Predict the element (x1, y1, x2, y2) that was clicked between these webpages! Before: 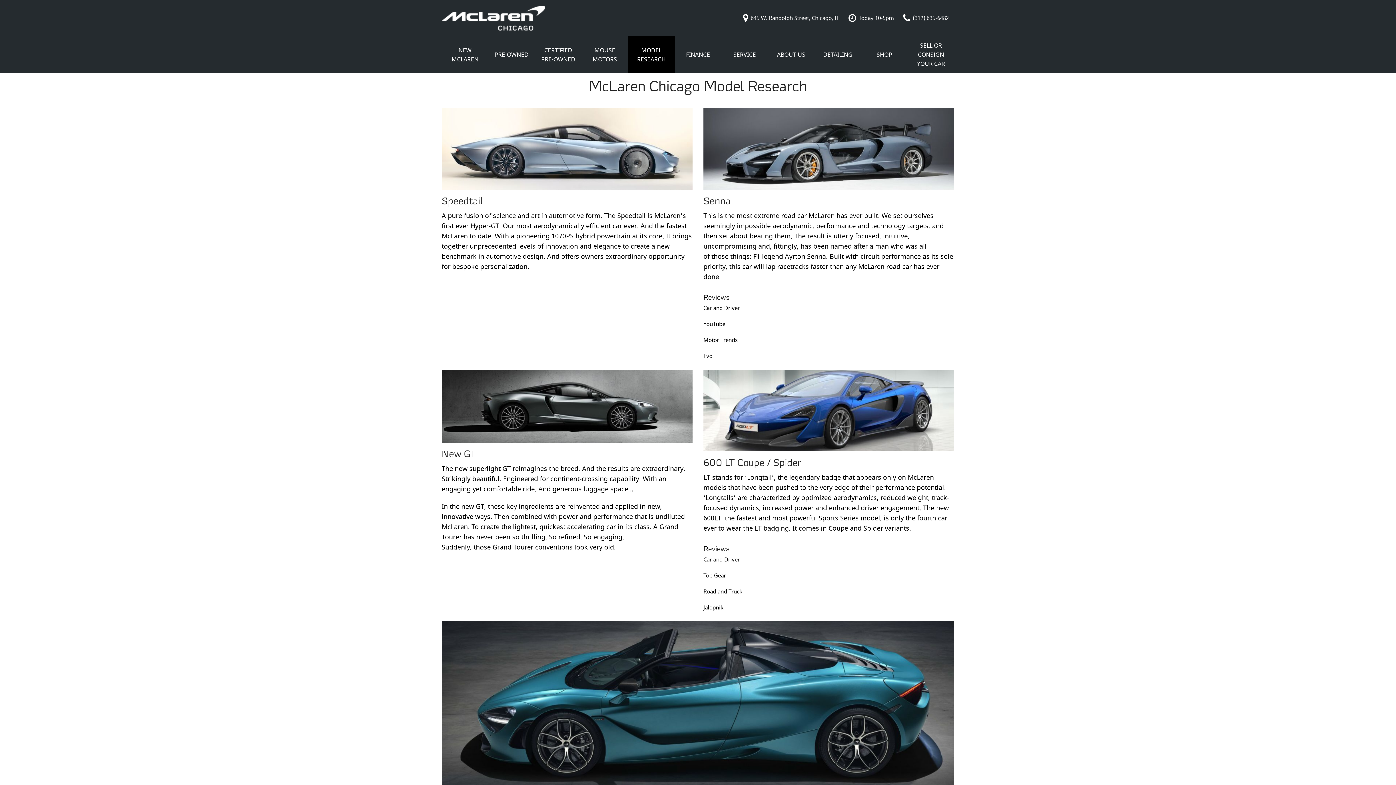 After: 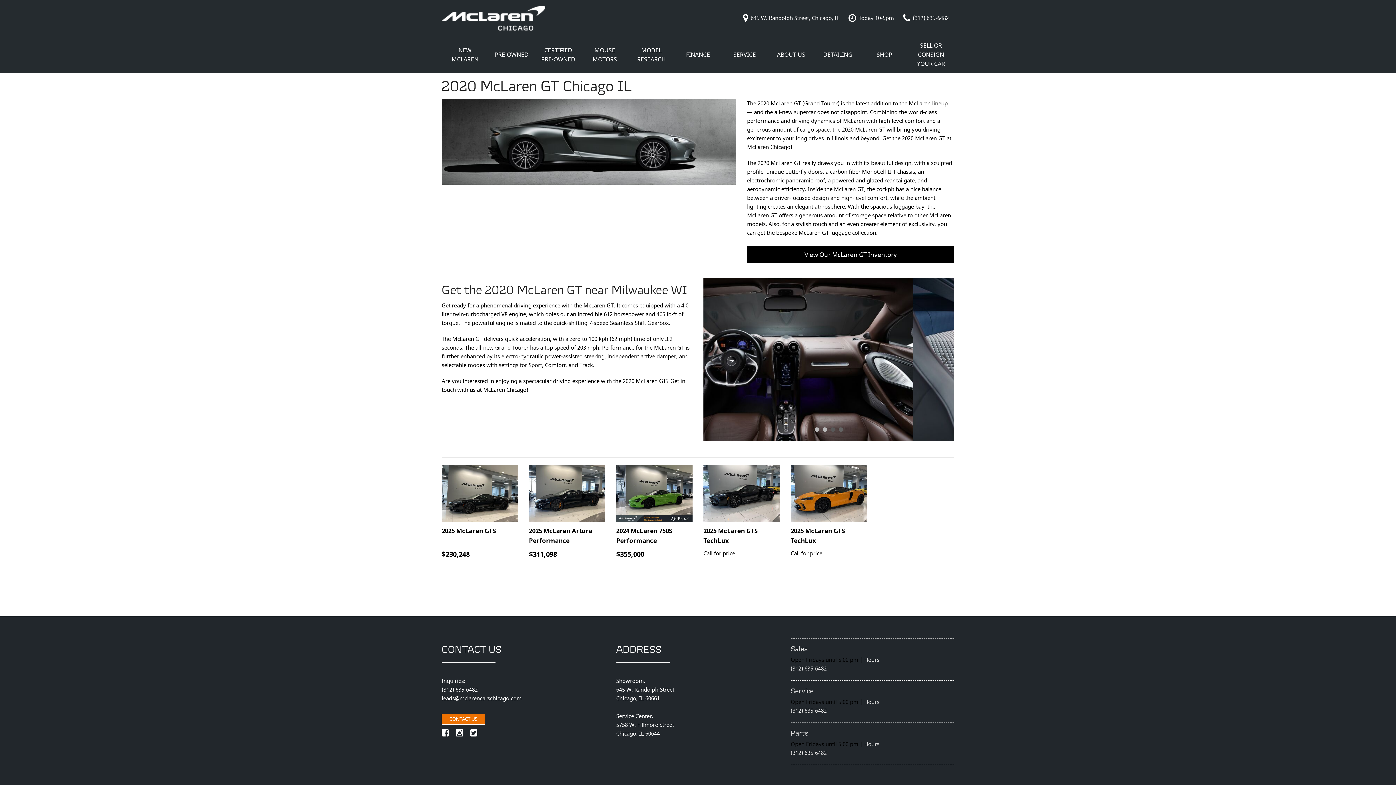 Action: bbox: (441, 369, 692, 442)